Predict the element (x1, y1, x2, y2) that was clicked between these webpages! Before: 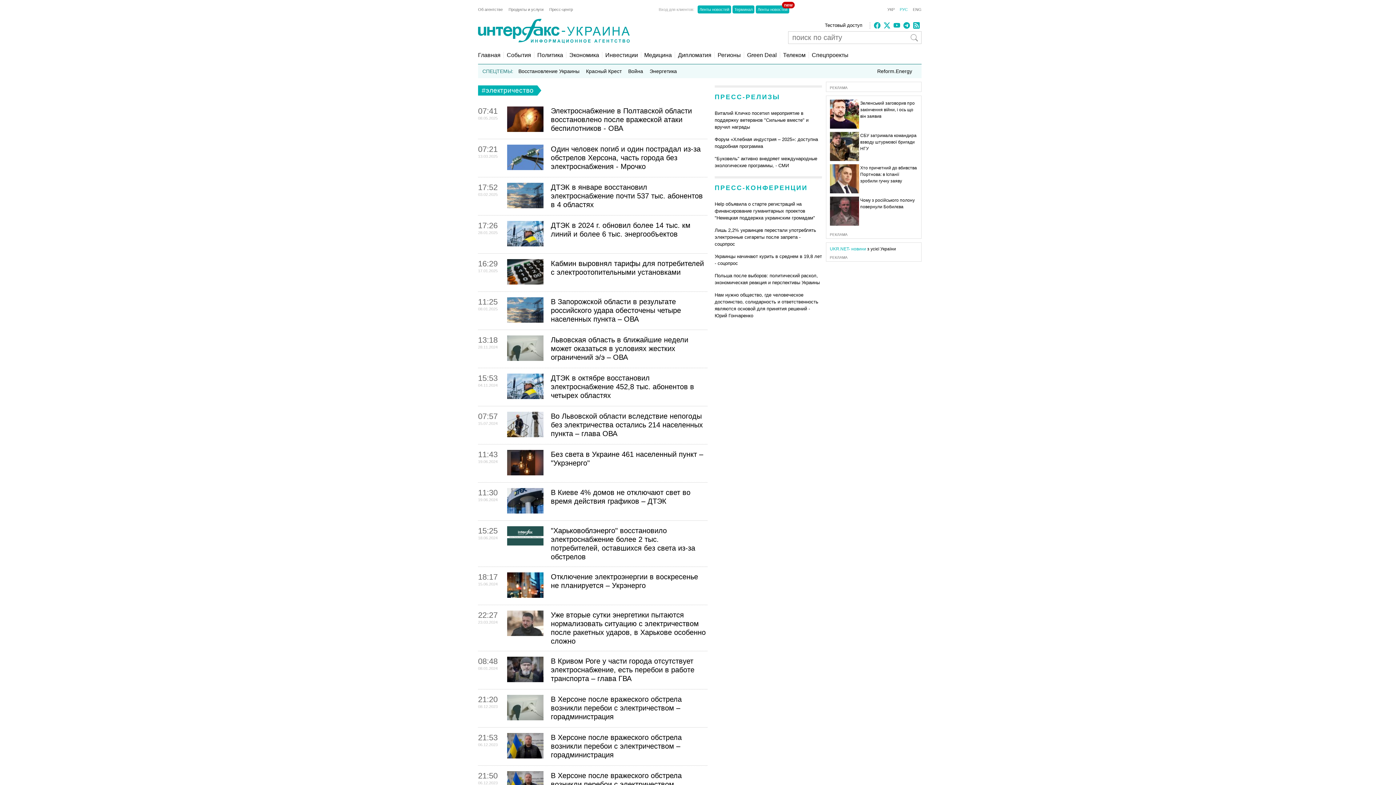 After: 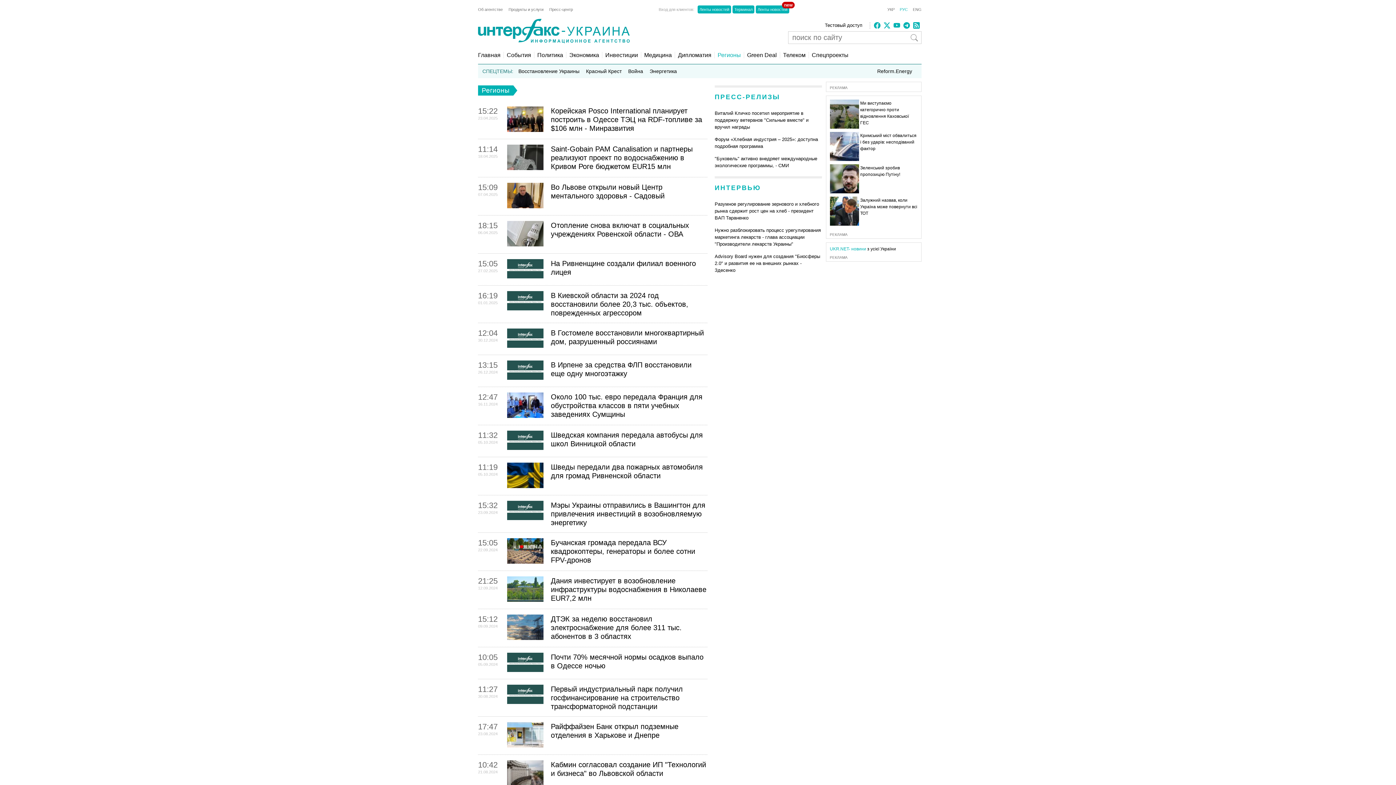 Action: bbox: (714, 52, 741, 58) label: Регионы